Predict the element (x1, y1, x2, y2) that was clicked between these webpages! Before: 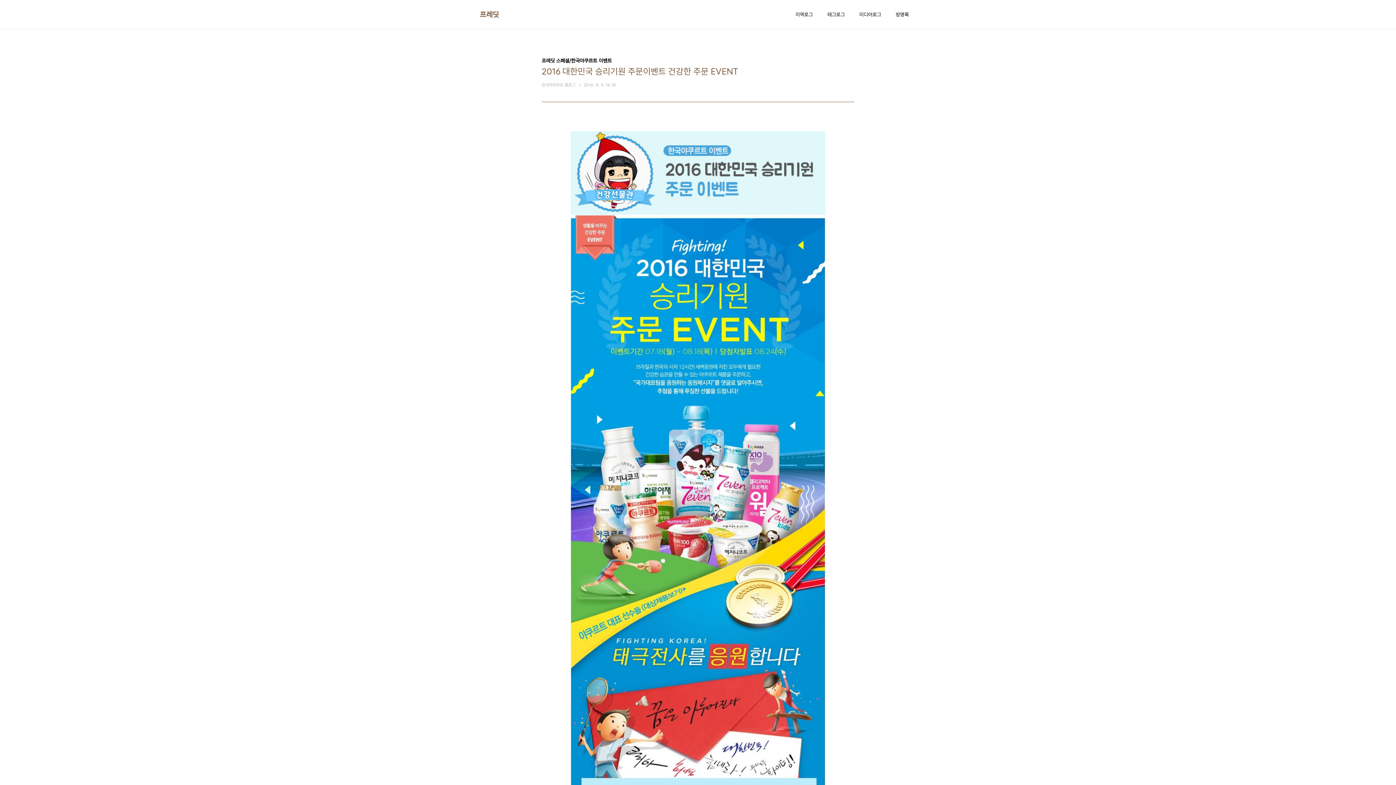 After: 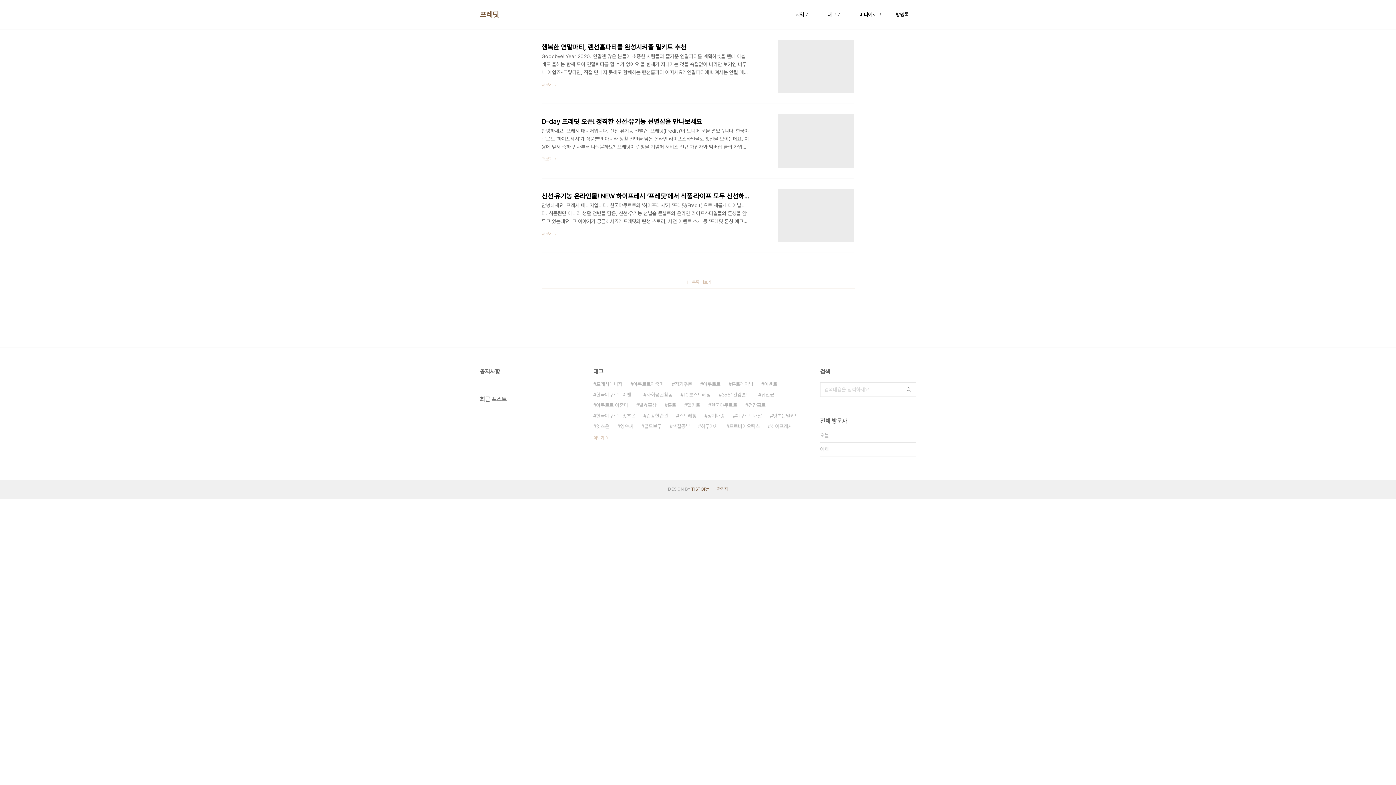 Action: label: 지역로그 bbox: (794, 9, 814, 19)